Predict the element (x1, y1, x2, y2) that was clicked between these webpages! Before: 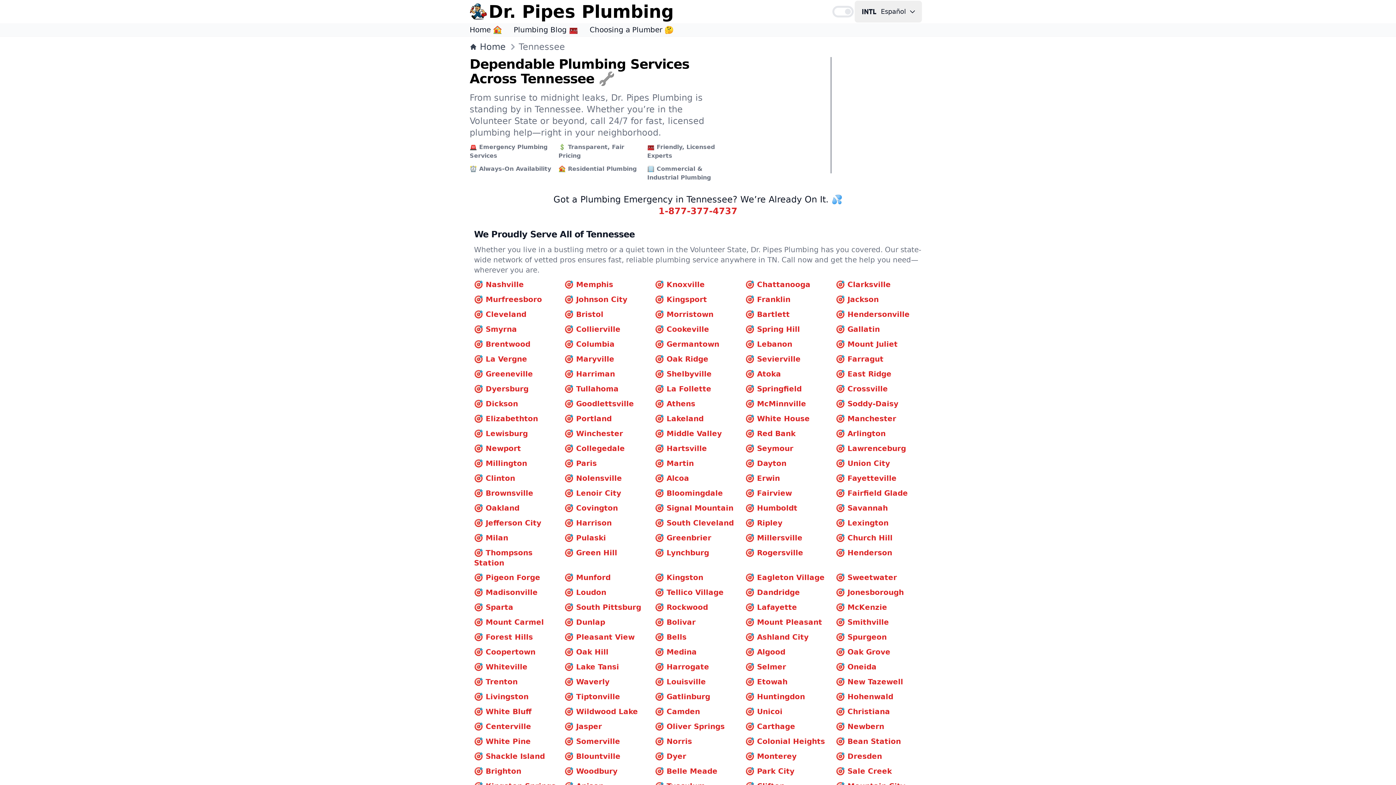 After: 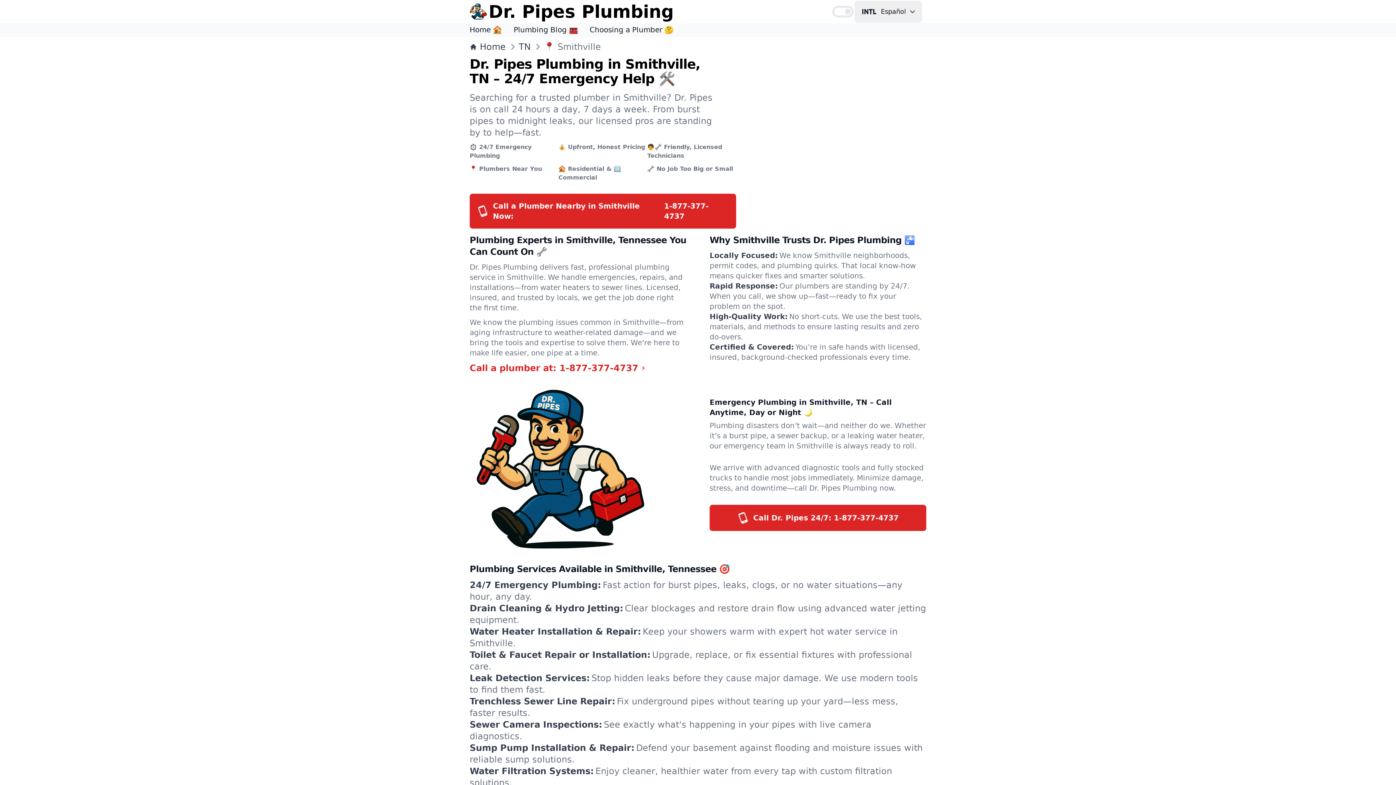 Action: bbox: (836, 617, 889, 627) label: 🎯 Smithville